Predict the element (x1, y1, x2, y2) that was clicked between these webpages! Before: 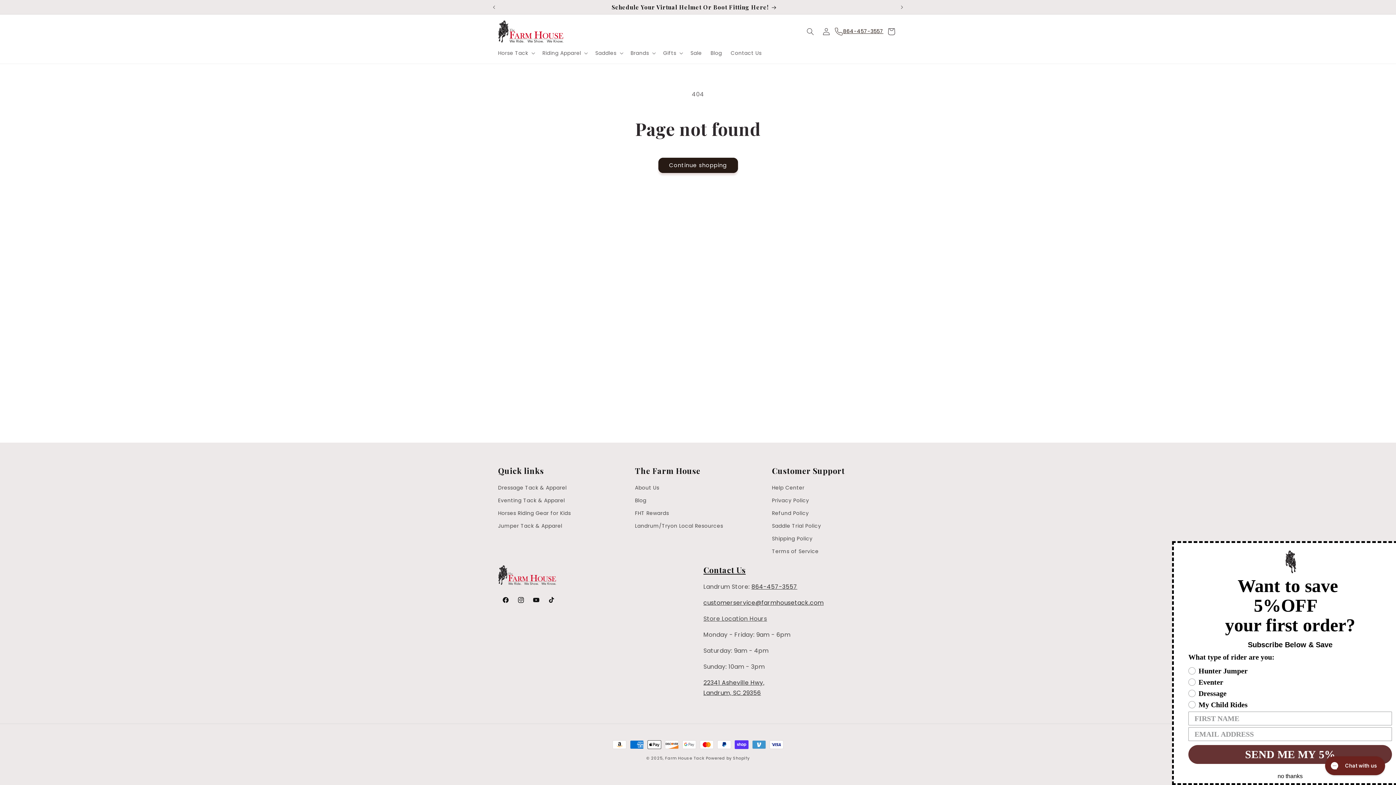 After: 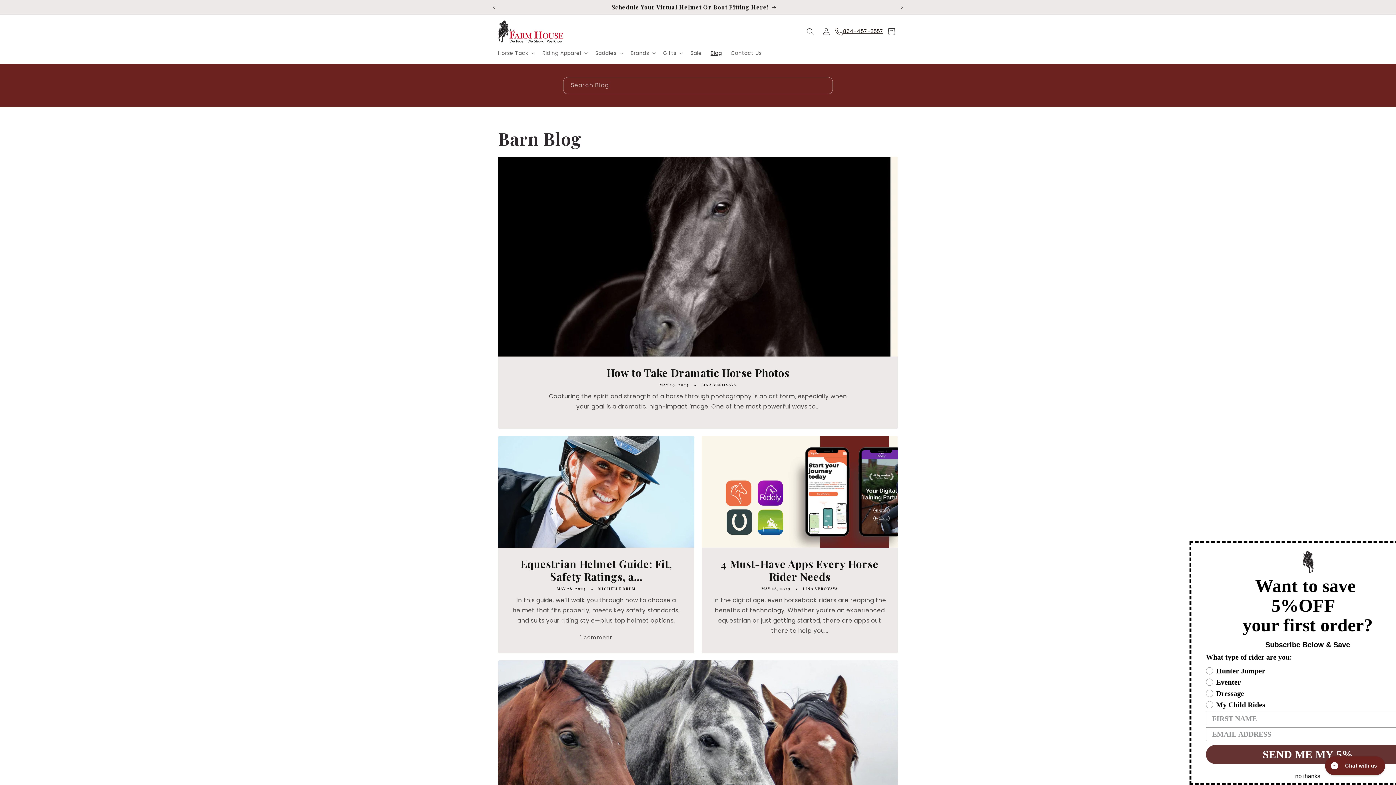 Action: bbox: (706, 45, 726, 60) label: Blog